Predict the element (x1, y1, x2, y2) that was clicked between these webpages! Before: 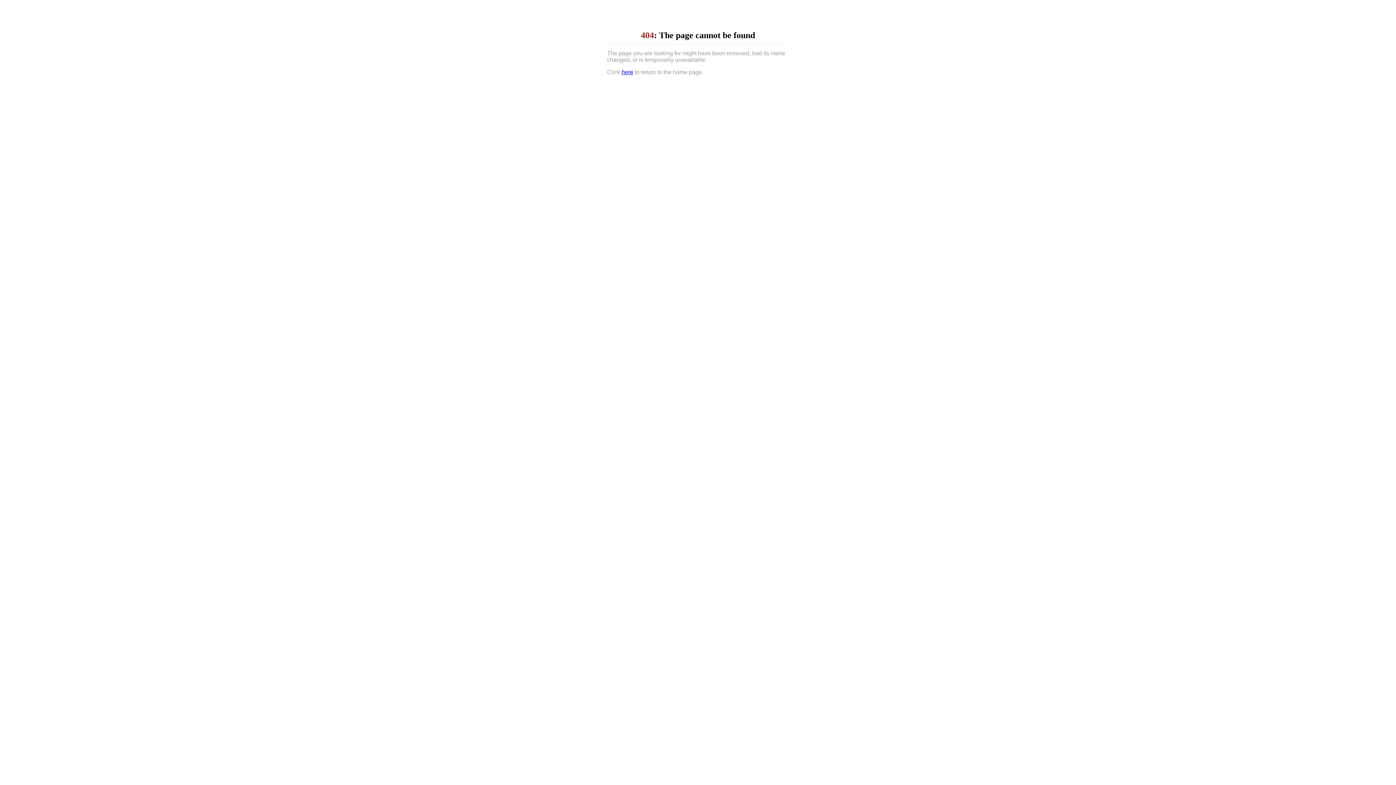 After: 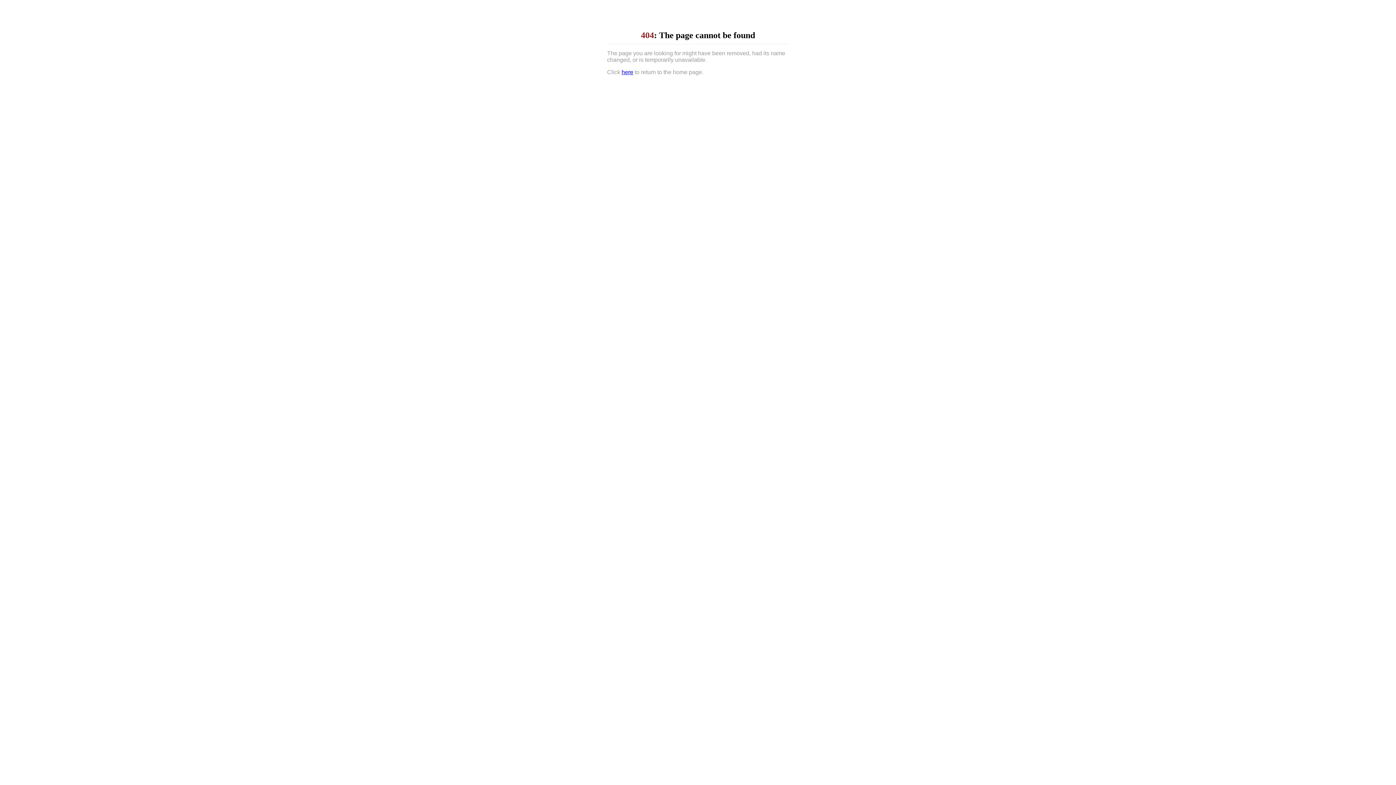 Action: bbox: (621, 69, 633, 75) label: here